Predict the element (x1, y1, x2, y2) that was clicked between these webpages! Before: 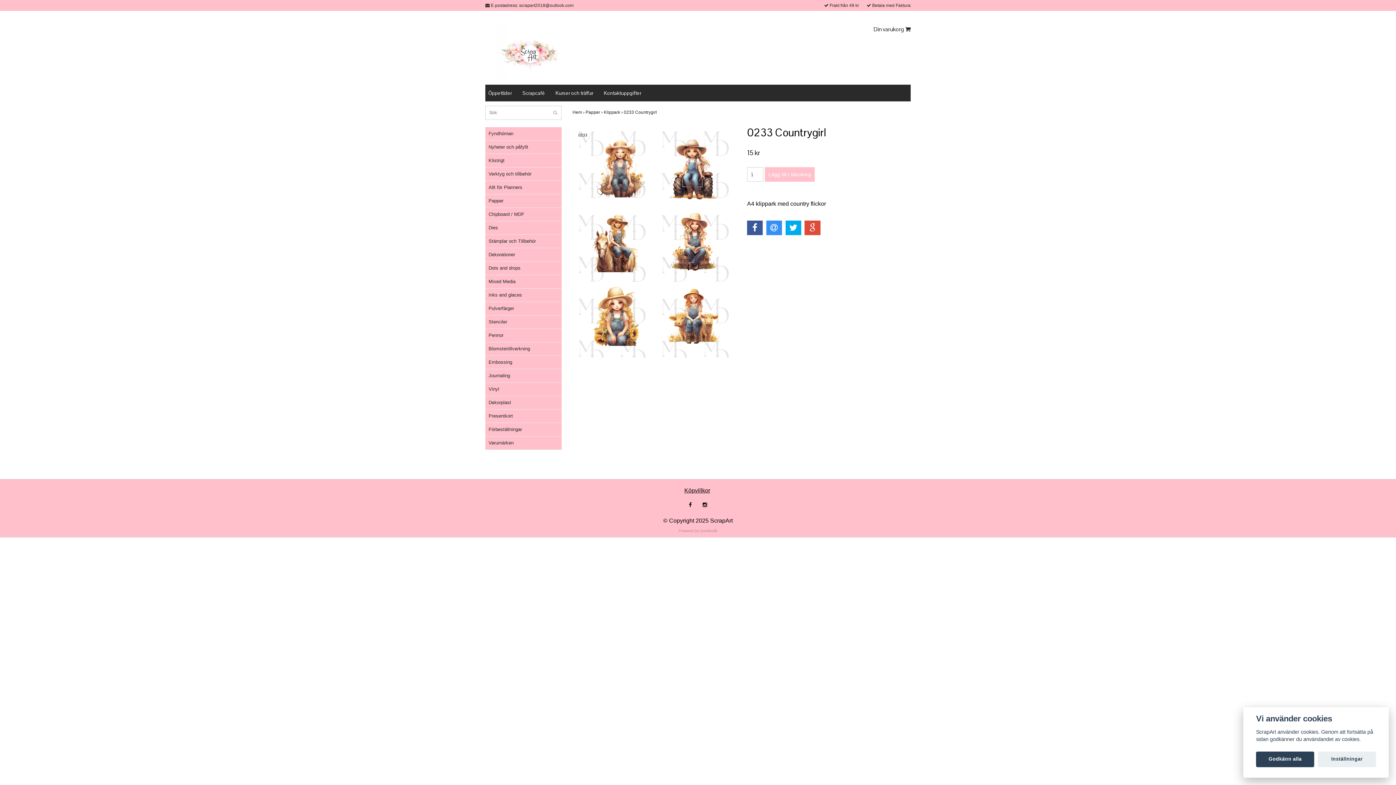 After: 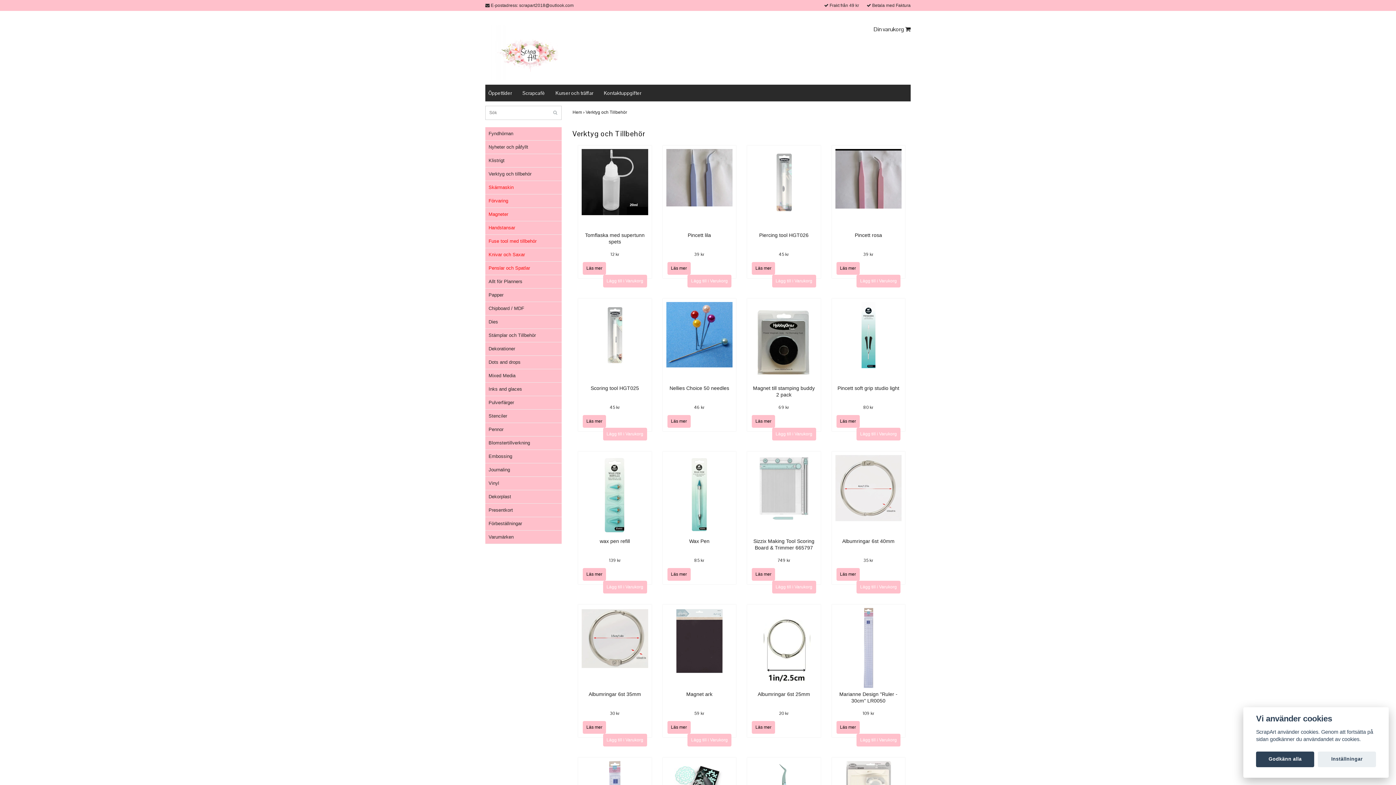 Action: label: Verktyg och tillbehör bbox: (488, 171, 531, 176)